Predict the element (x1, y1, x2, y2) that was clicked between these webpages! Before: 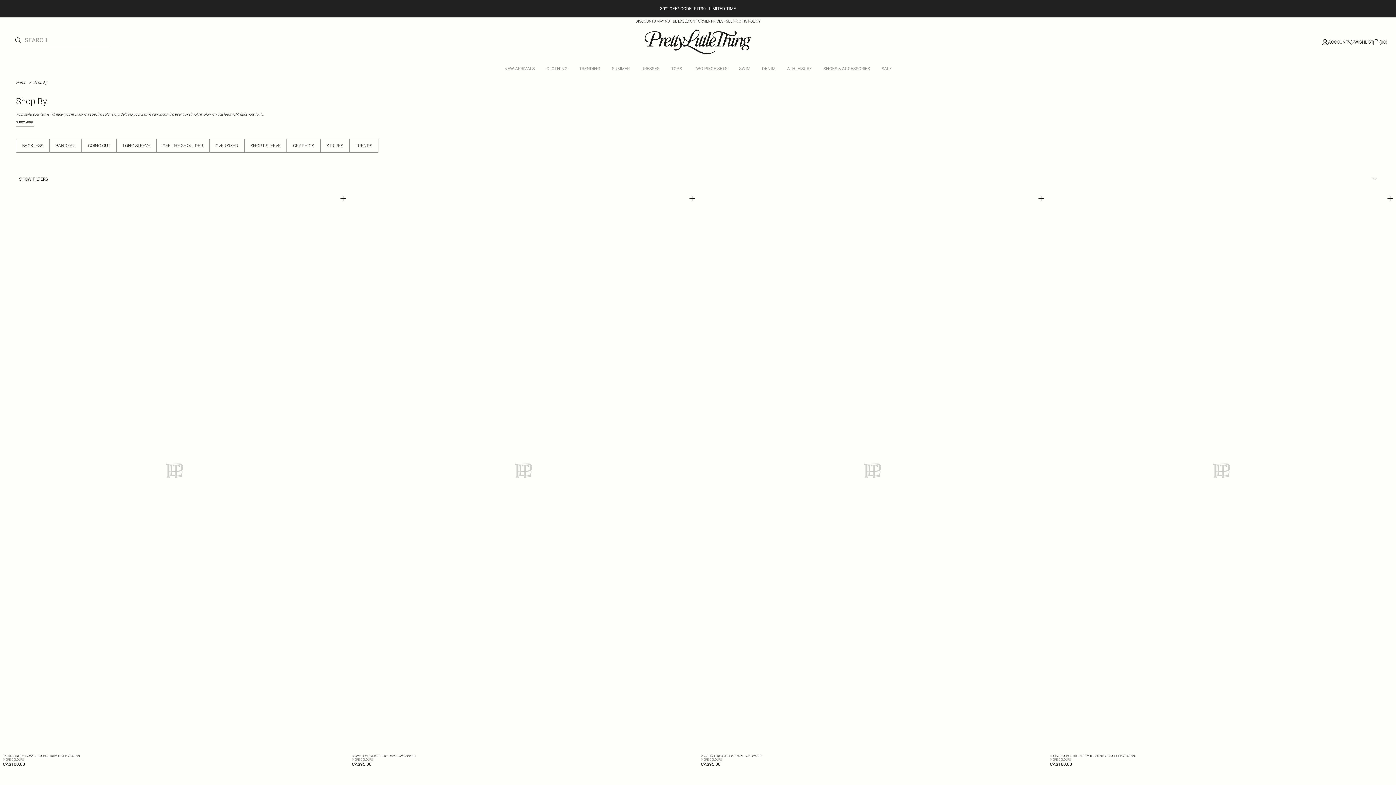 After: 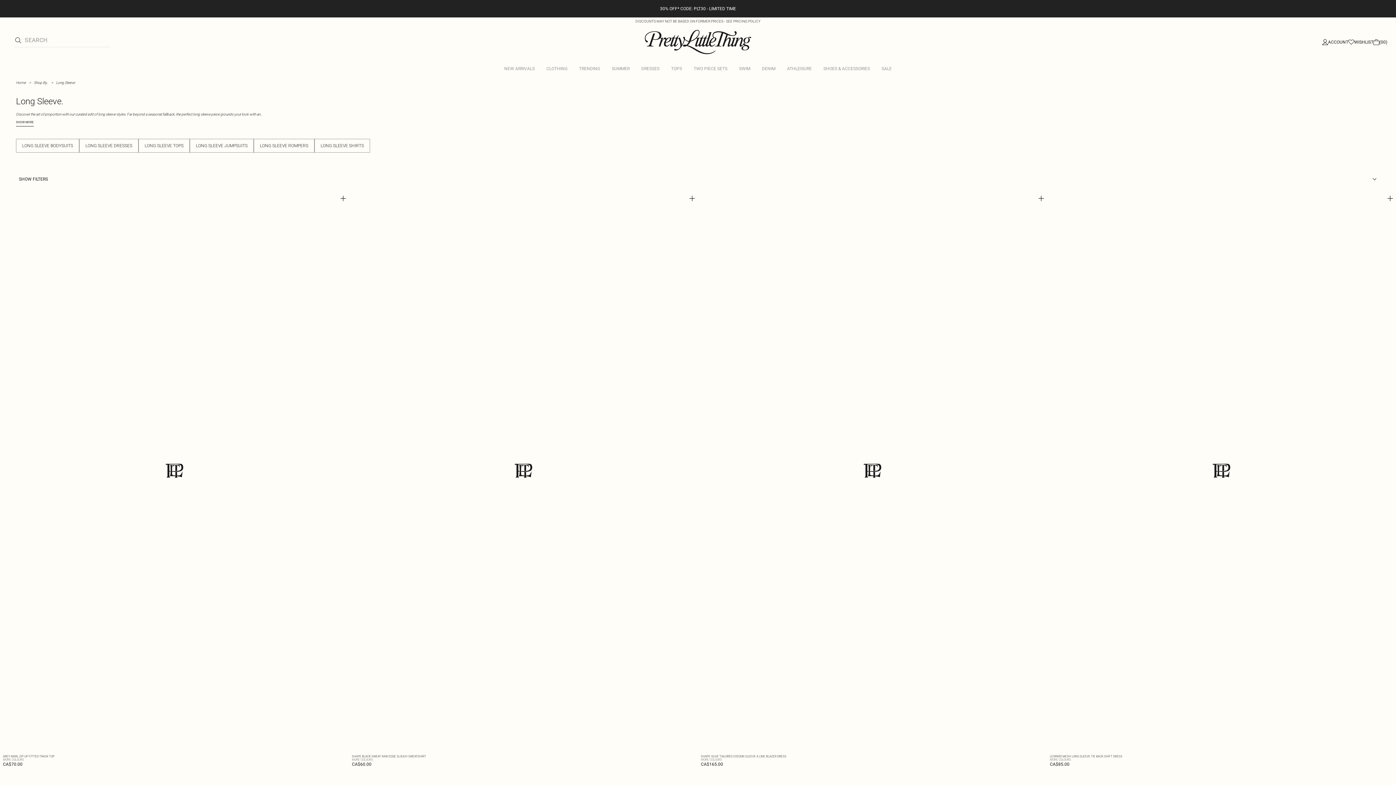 Action: label: LONG SLEEVE bbox: (116, 138, 156, 152)